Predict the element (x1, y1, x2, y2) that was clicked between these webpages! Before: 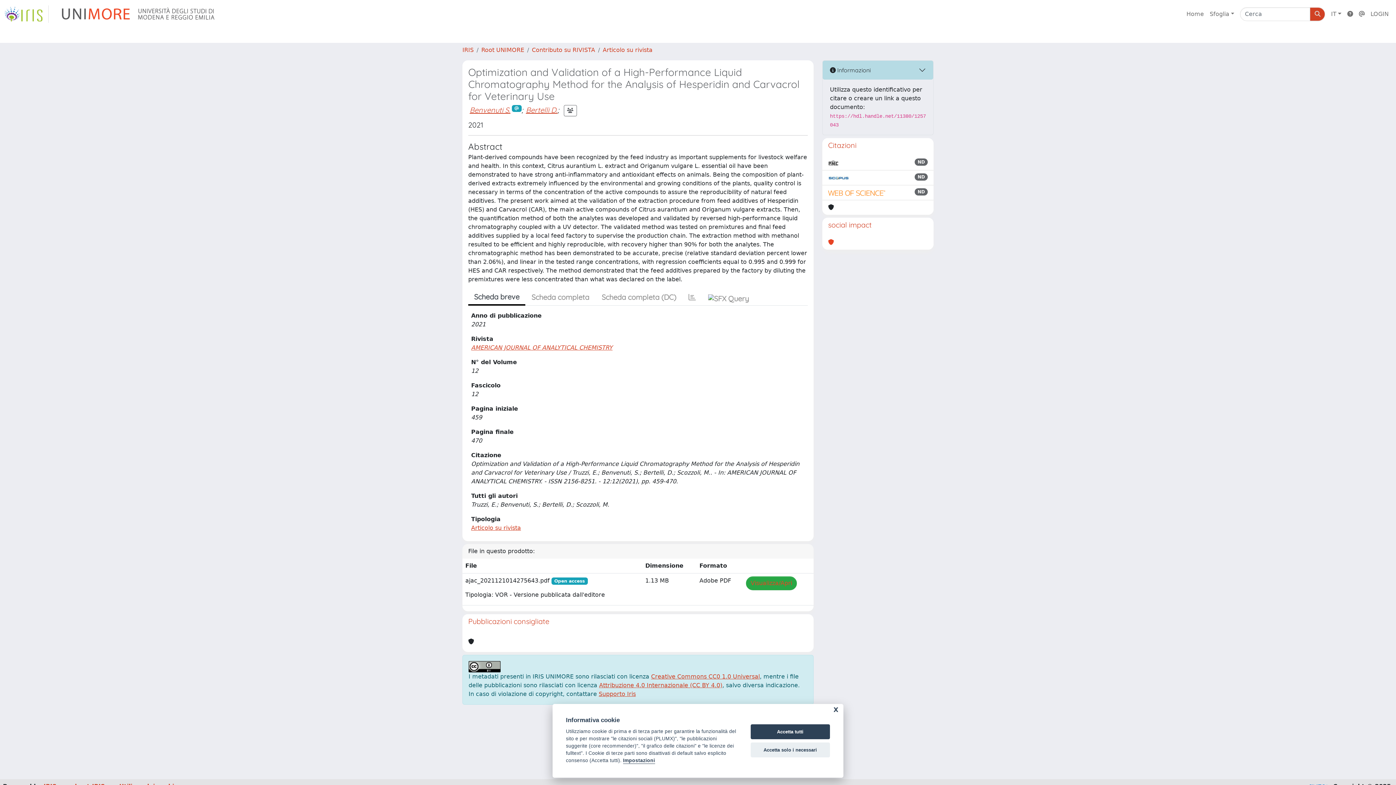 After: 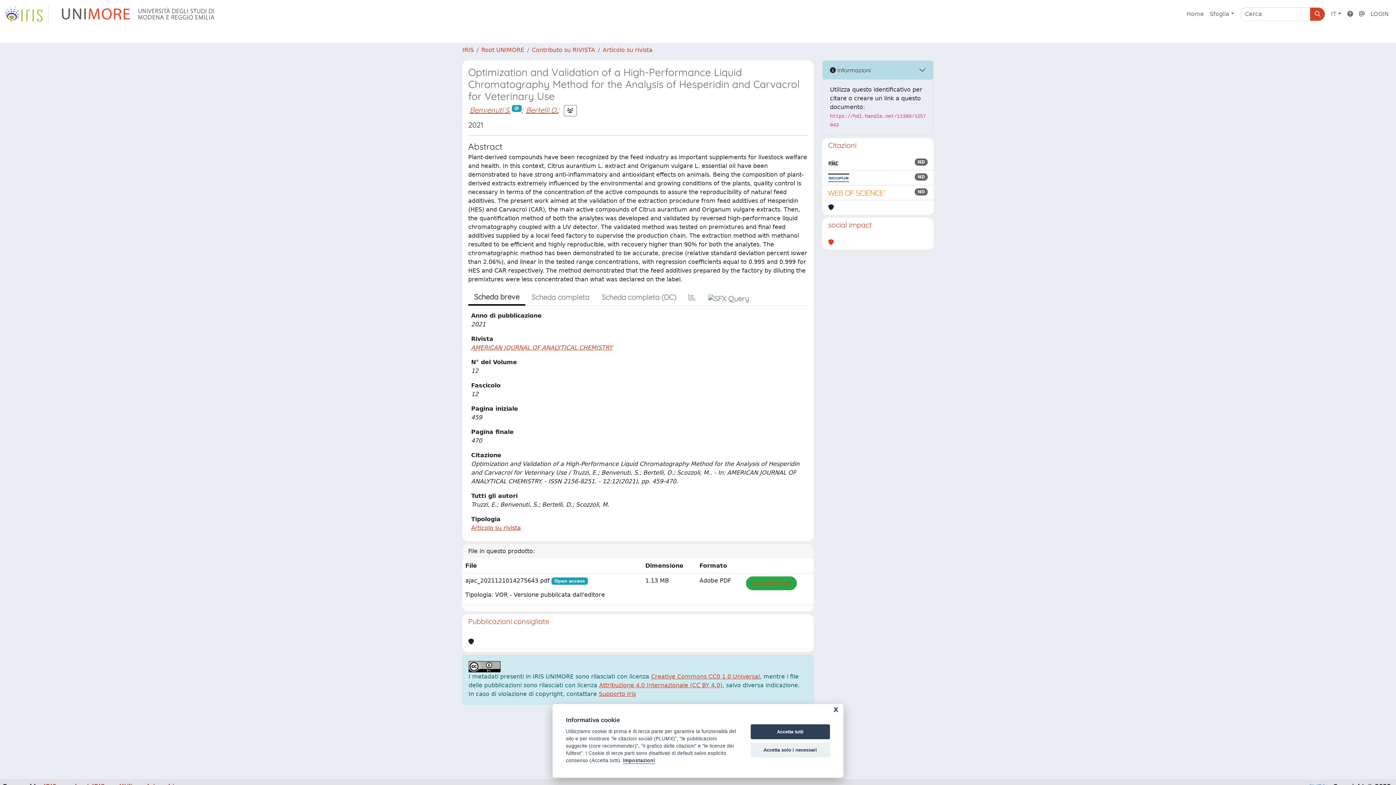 Action: bbox: (828, 173, 849, 182)